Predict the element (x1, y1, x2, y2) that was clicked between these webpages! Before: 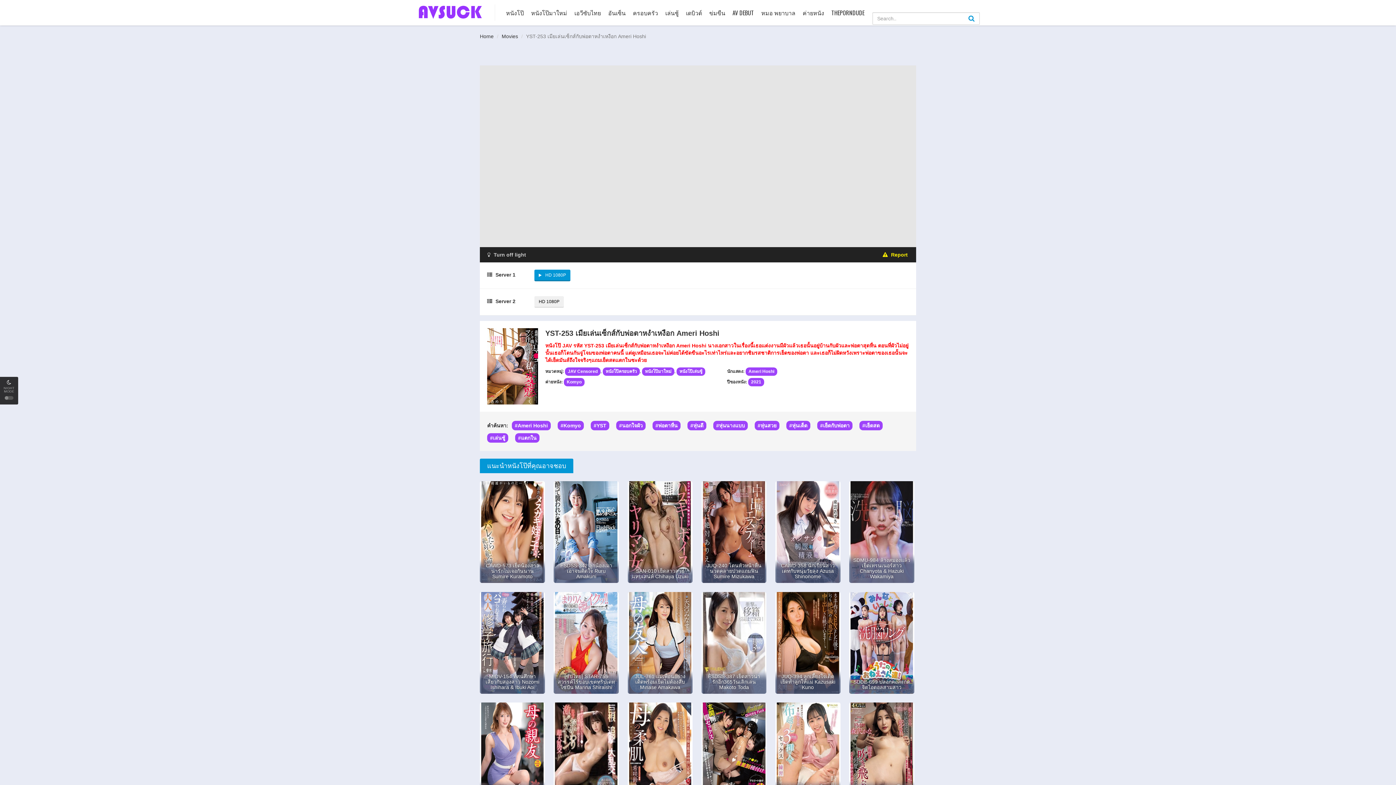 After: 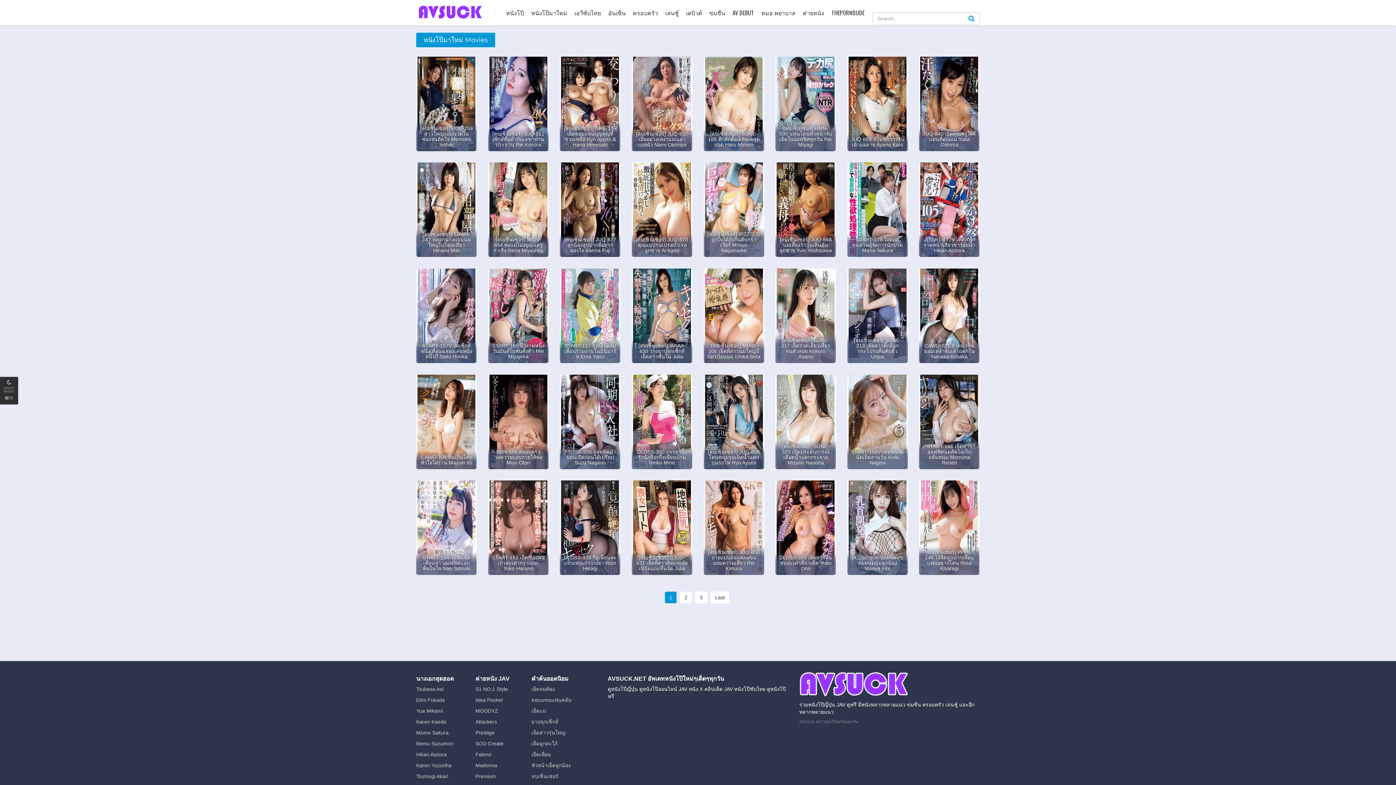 Action: bbox: (642, 367, 674, 376) label: หนังโป๊มาใหม่